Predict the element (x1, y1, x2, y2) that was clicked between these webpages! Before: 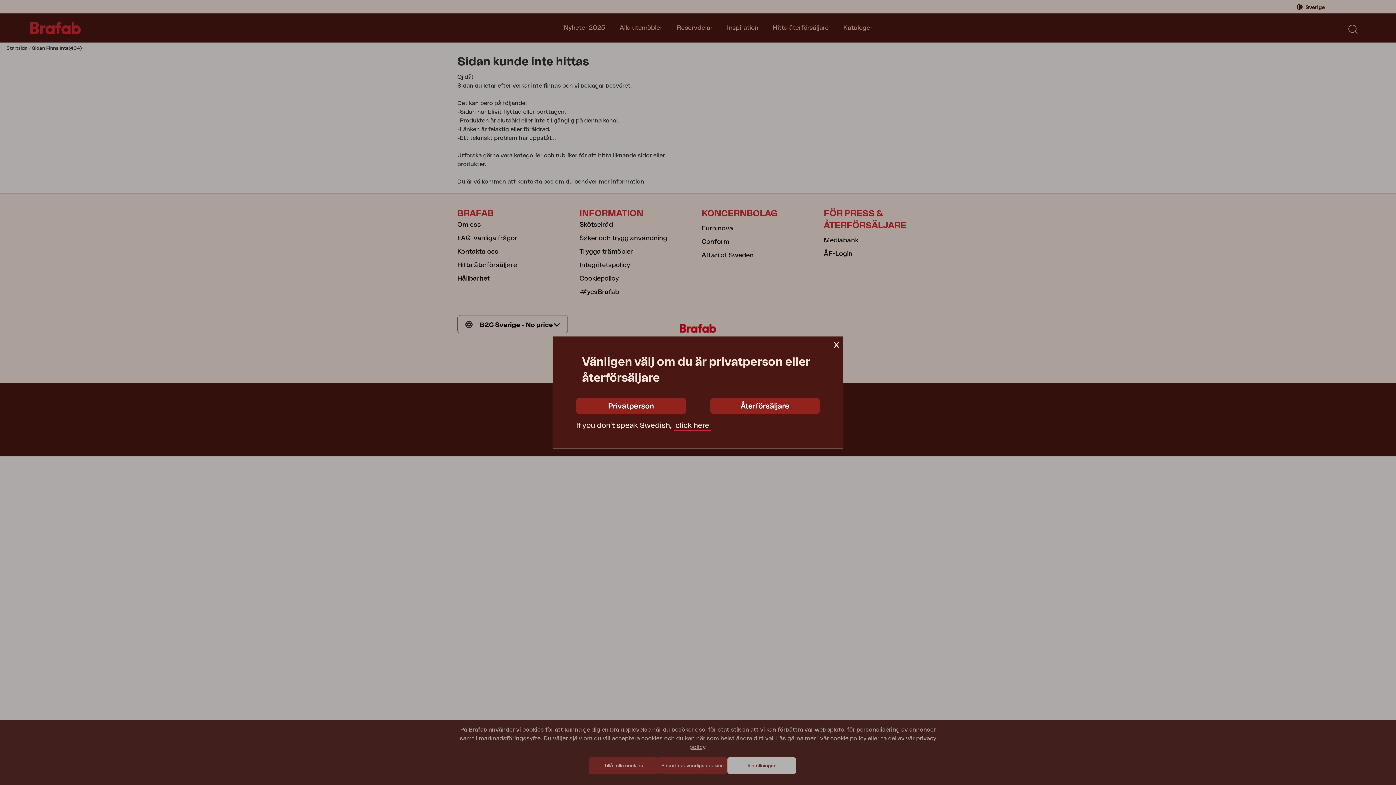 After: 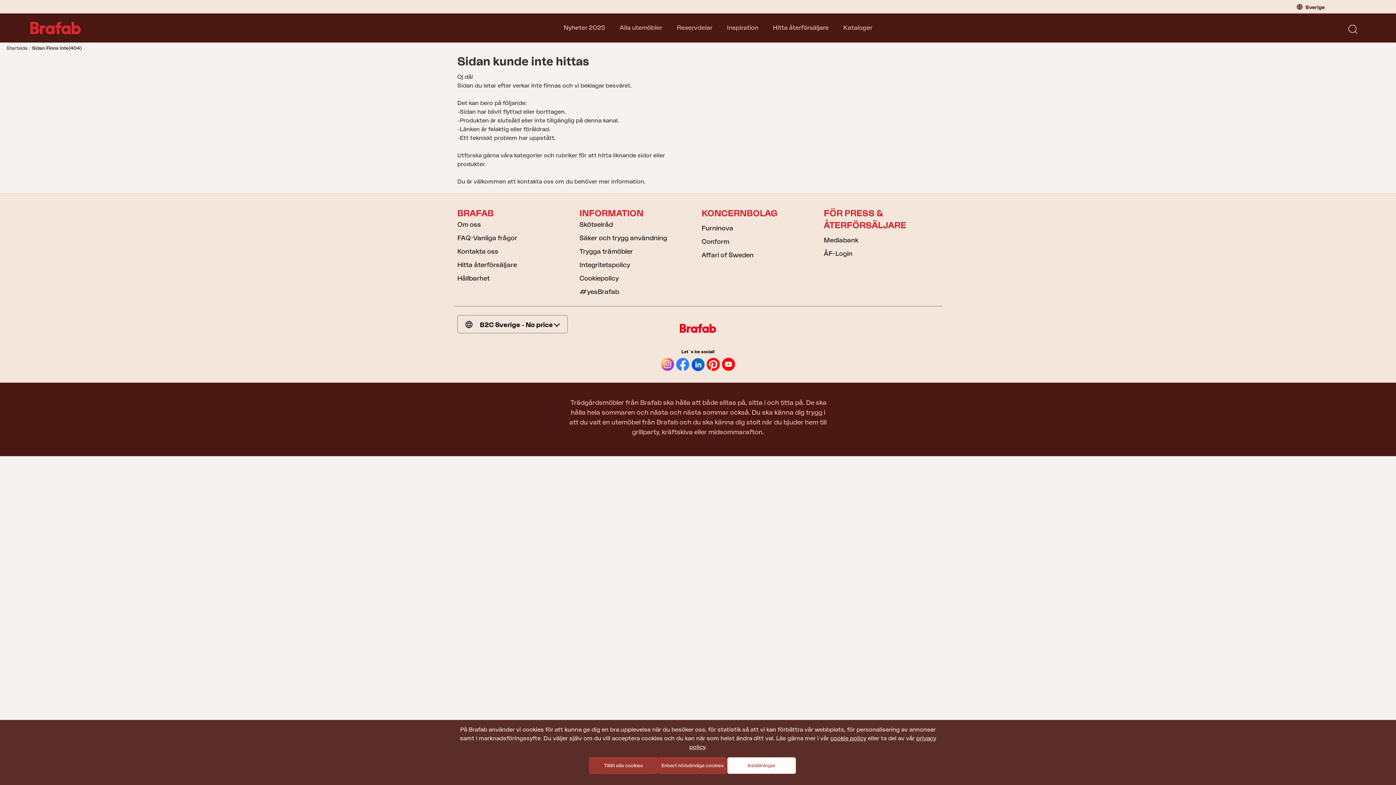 Action: bbox: (576, 397, 686, 414) label: Privatperson